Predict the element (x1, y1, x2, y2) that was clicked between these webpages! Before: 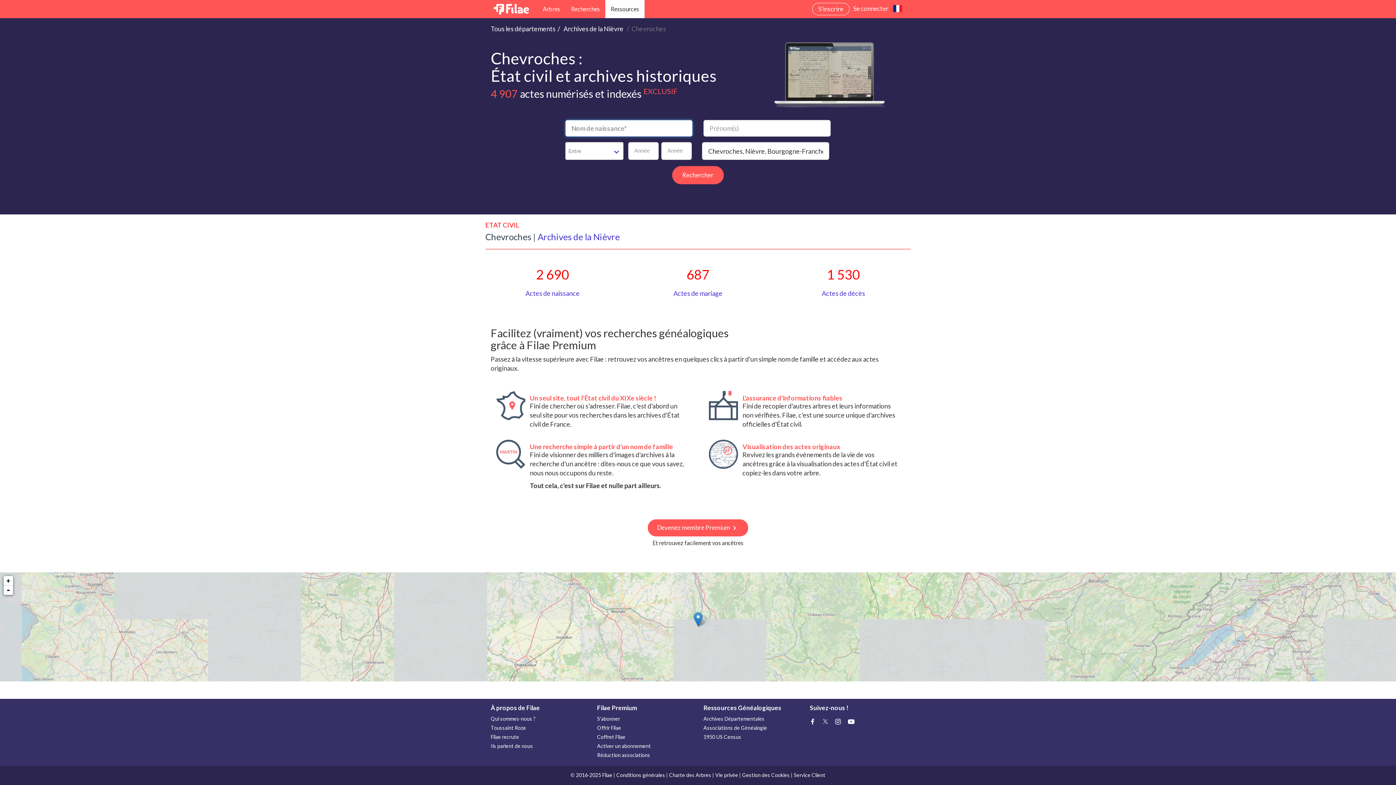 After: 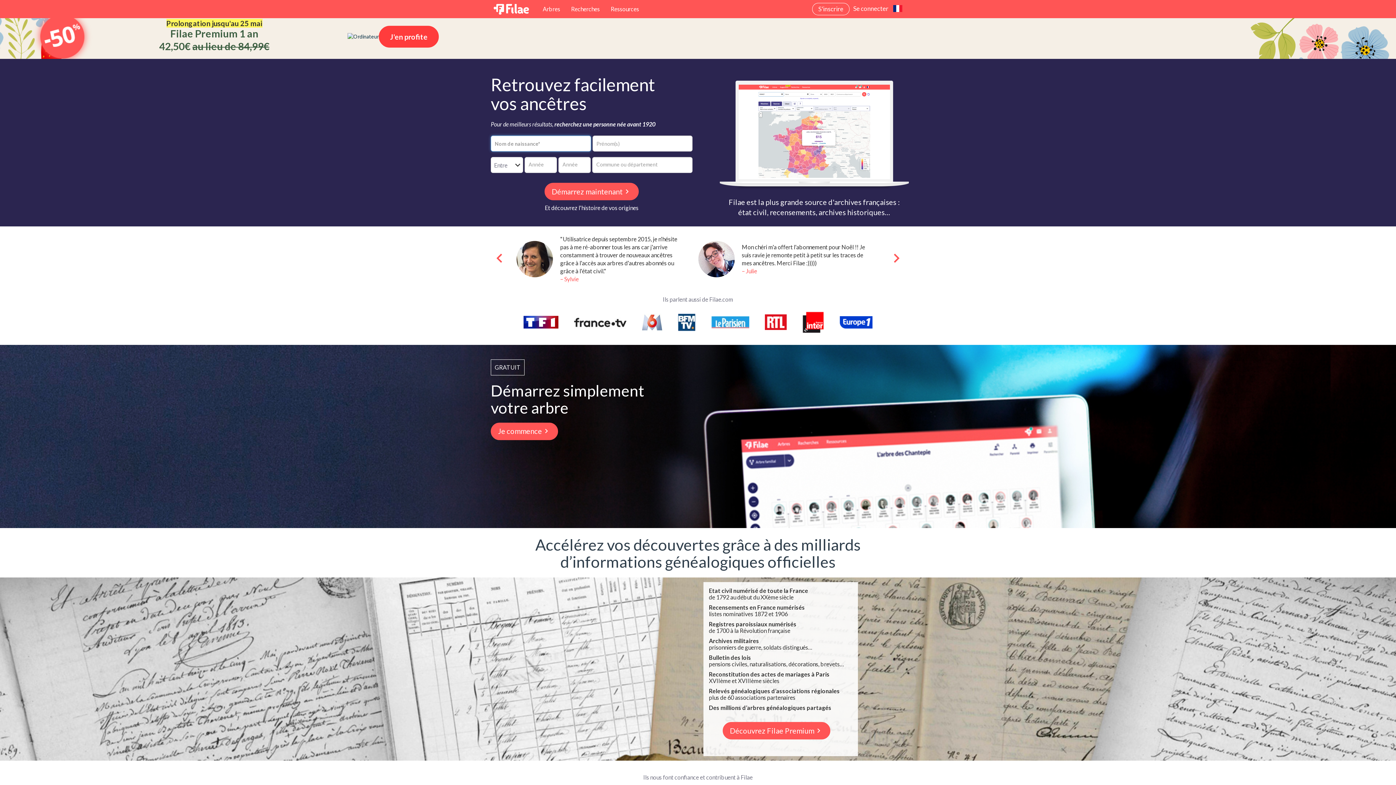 Action: bbox: (485, 0, 537, 17)